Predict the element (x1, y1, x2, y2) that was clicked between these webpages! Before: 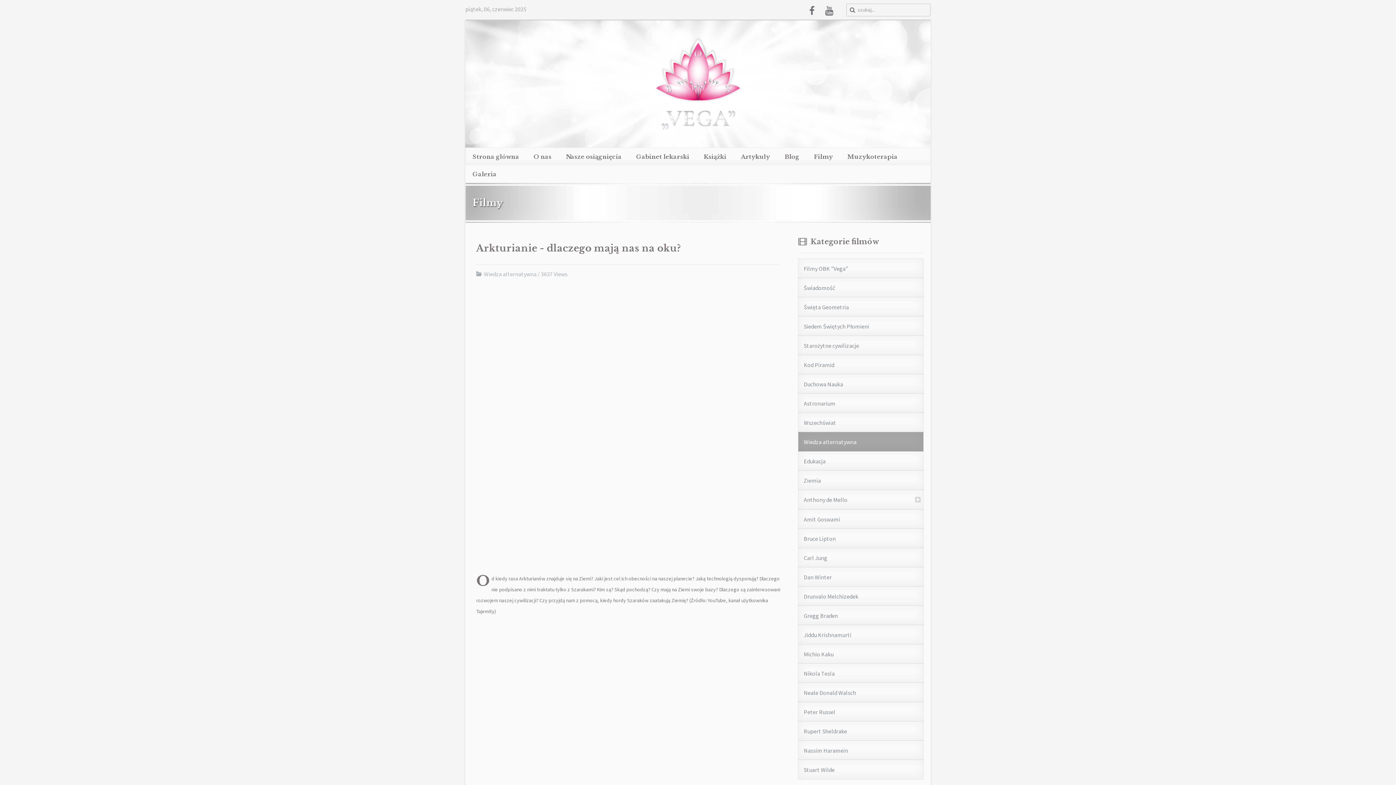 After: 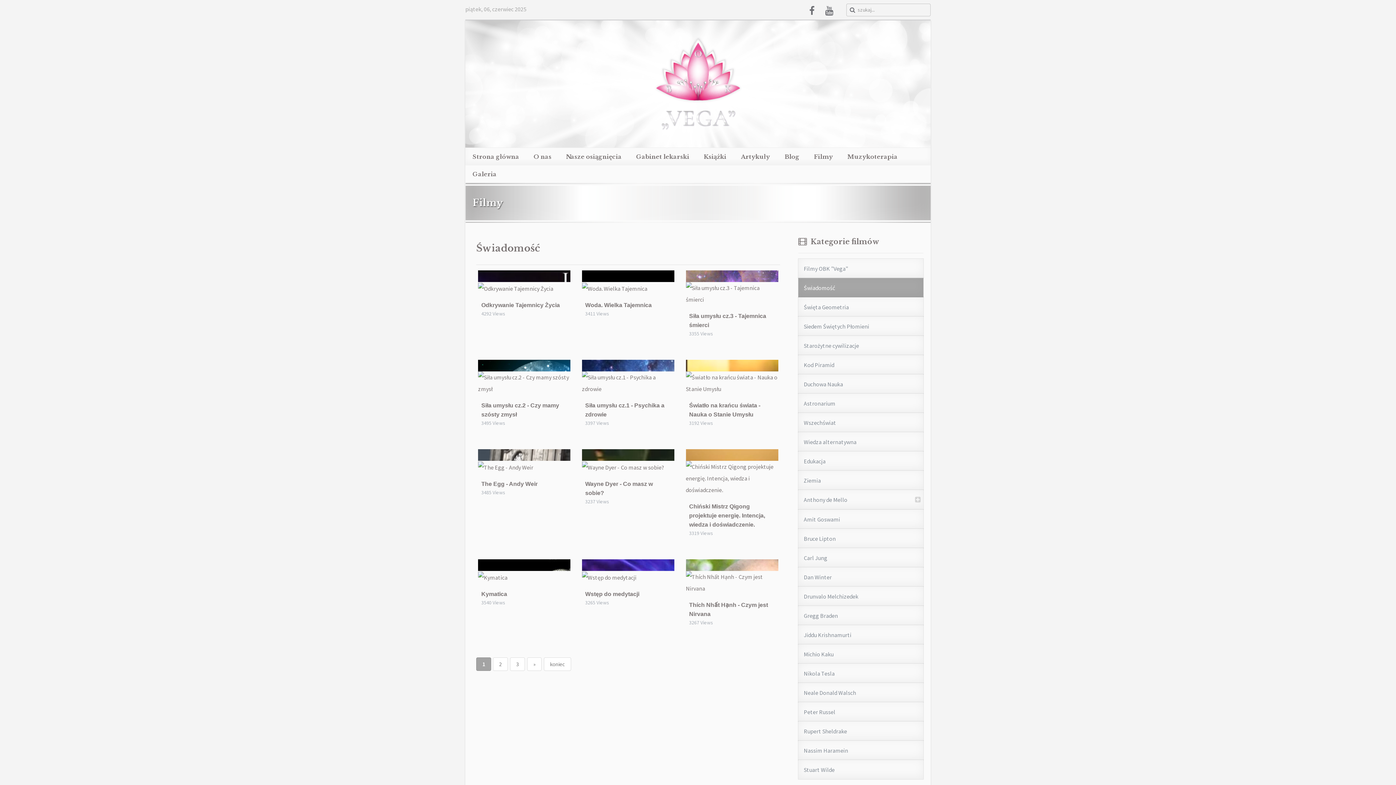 Action: label: Świadomość bbox: (798, 278, 923, 297)